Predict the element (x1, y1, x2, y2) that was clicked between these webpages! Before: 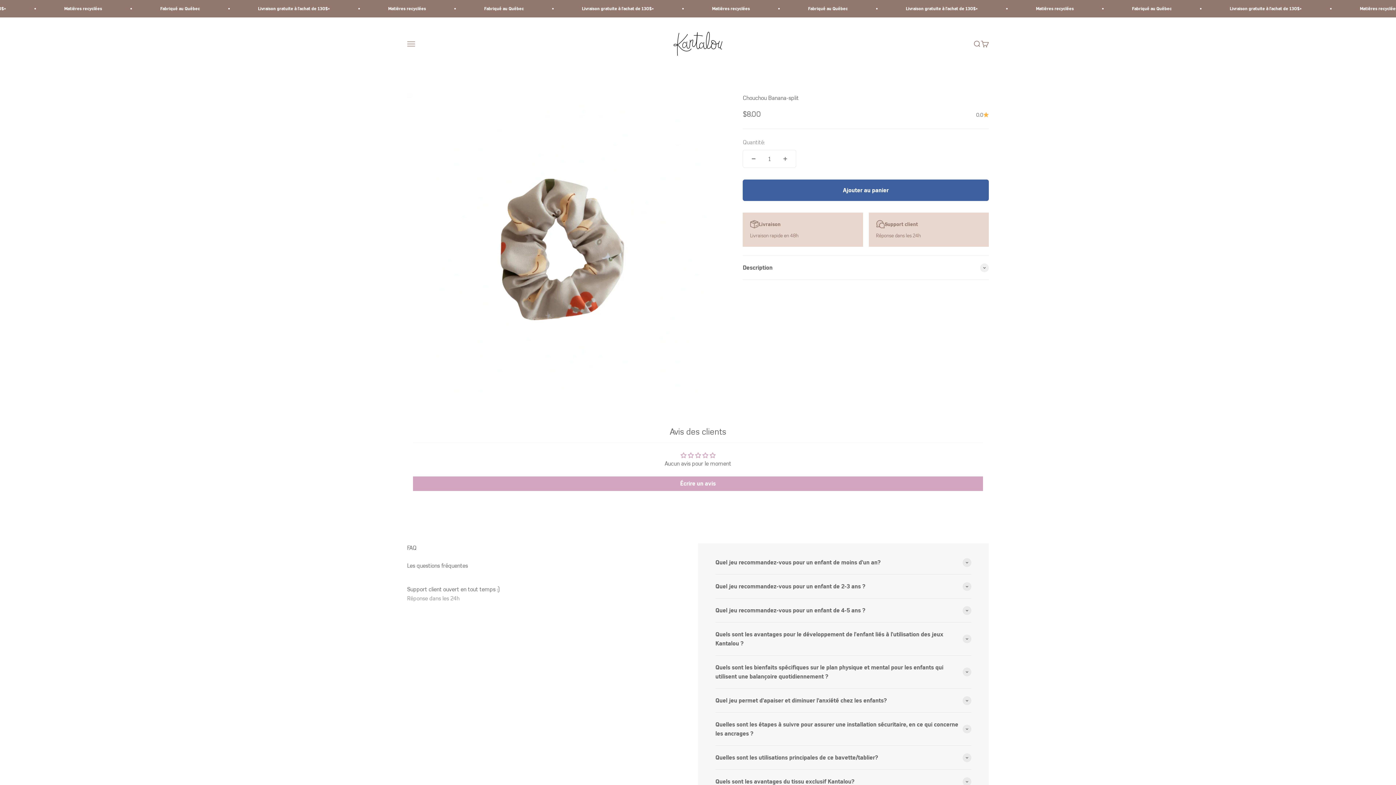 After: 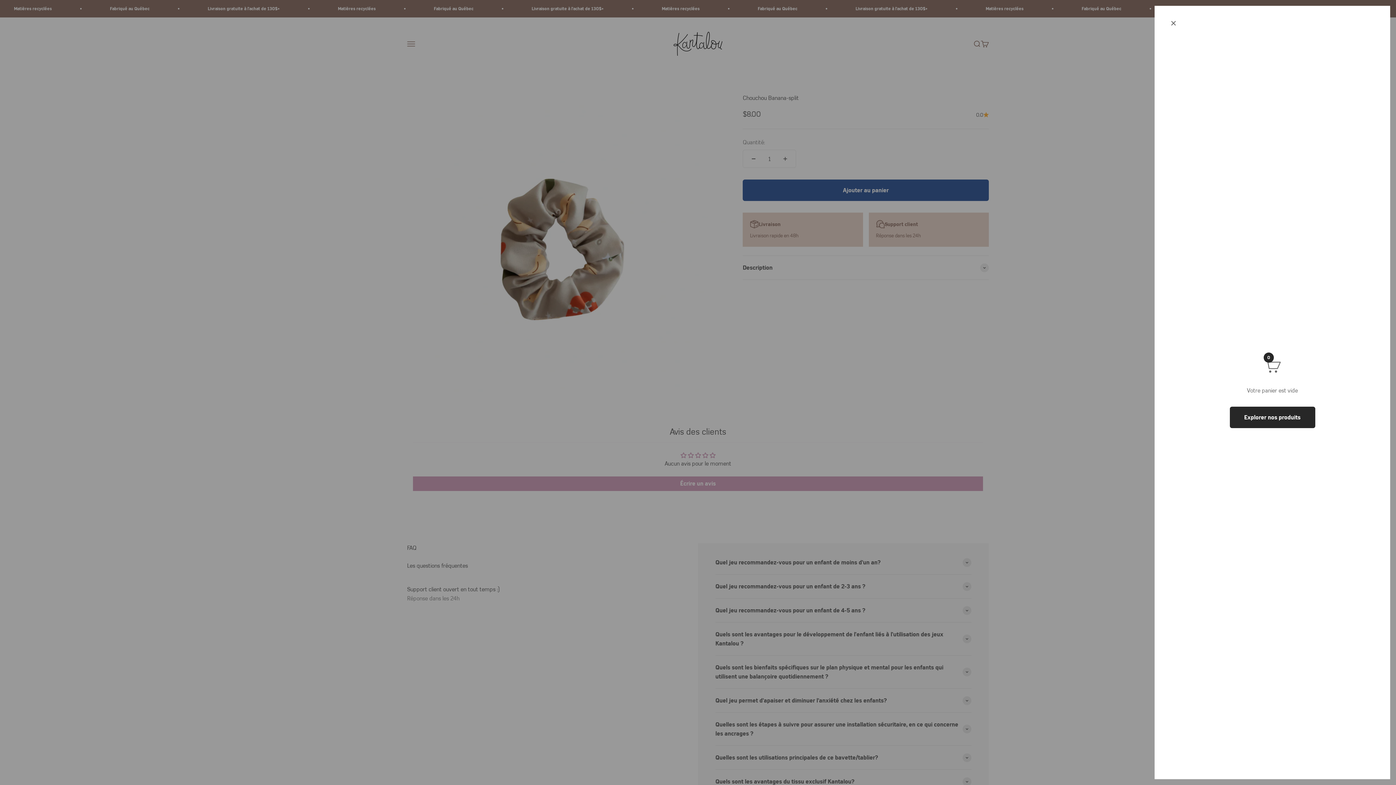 Action: bbox: (981, 39, 989, 47) label: Voir le panier
0